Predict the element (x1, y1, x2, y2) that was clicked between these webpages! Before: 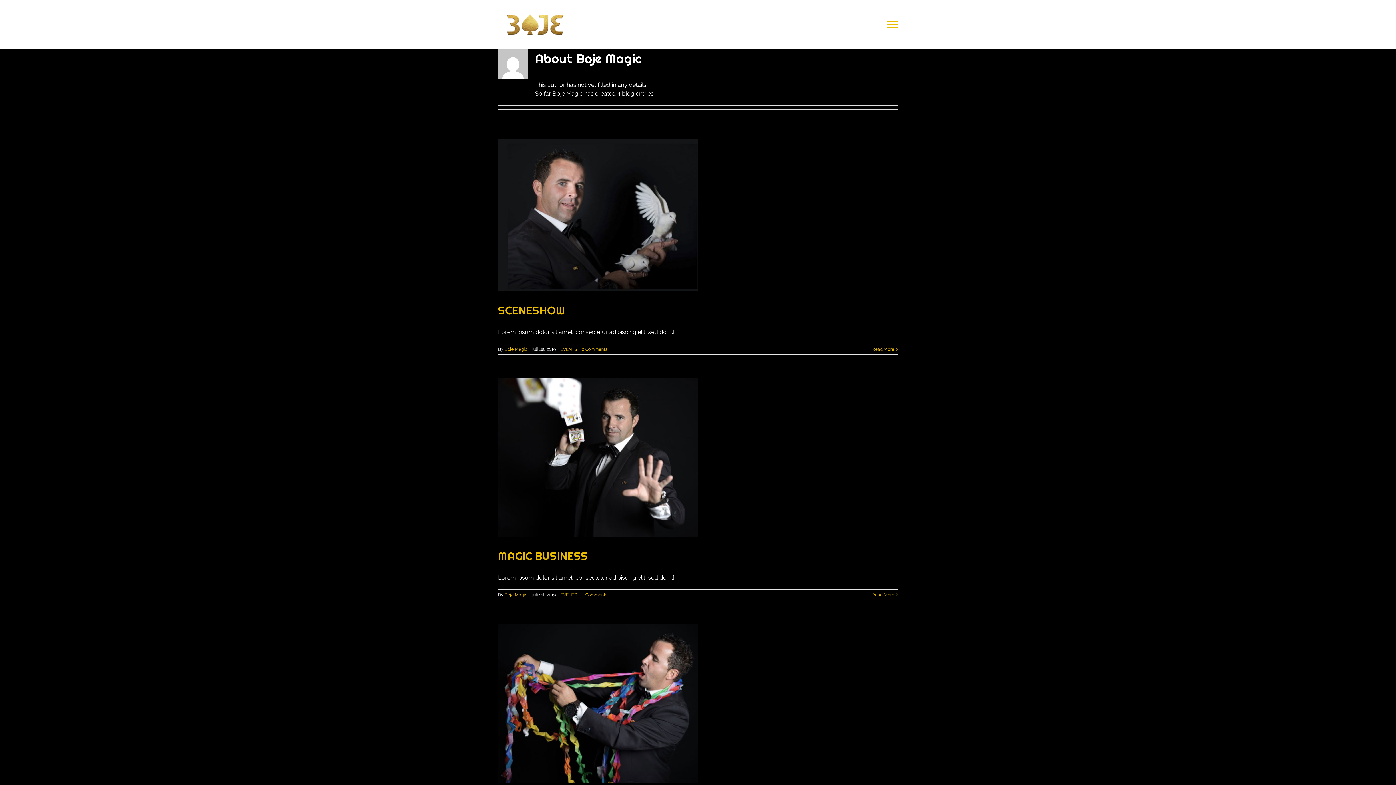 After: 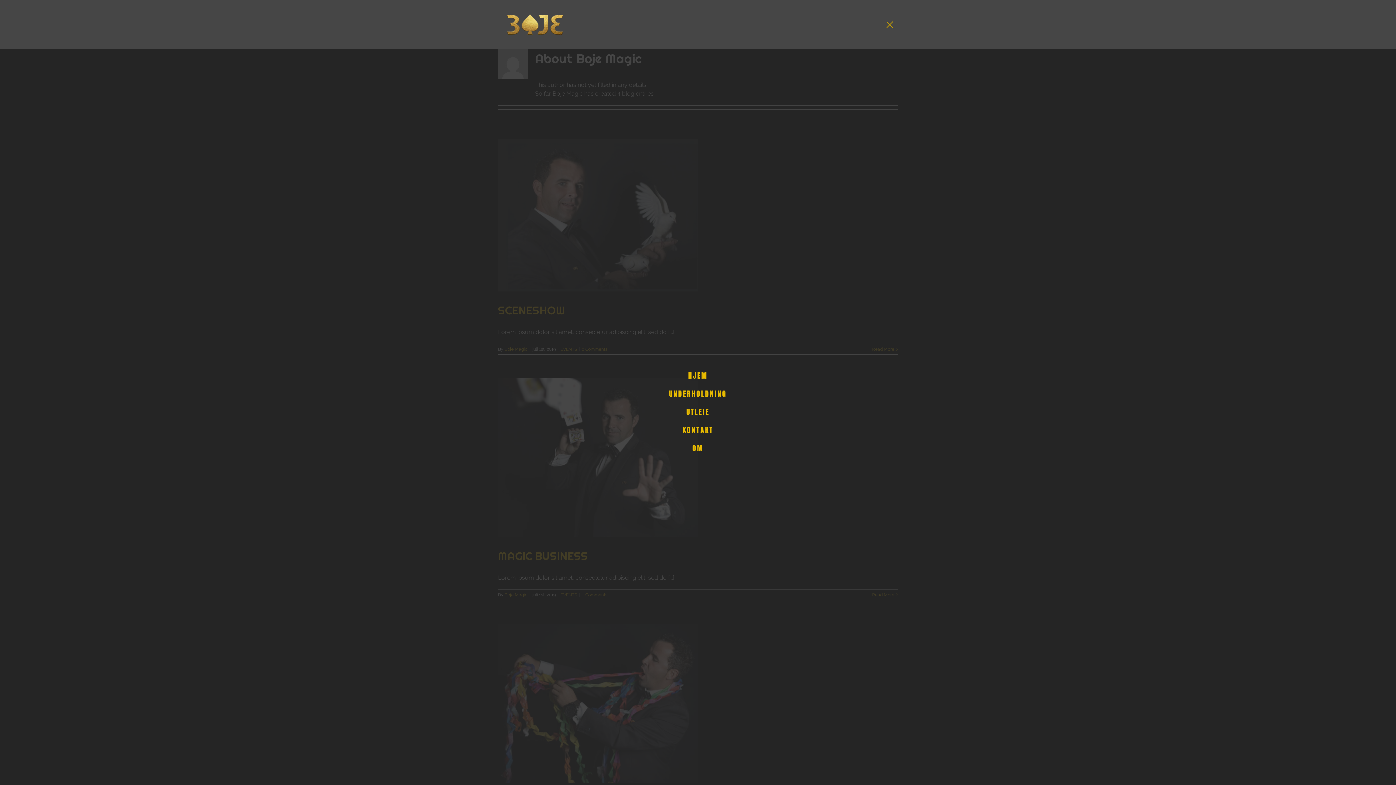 Action: bbox: (879, 21, 906, 27) label: Toggle Menu